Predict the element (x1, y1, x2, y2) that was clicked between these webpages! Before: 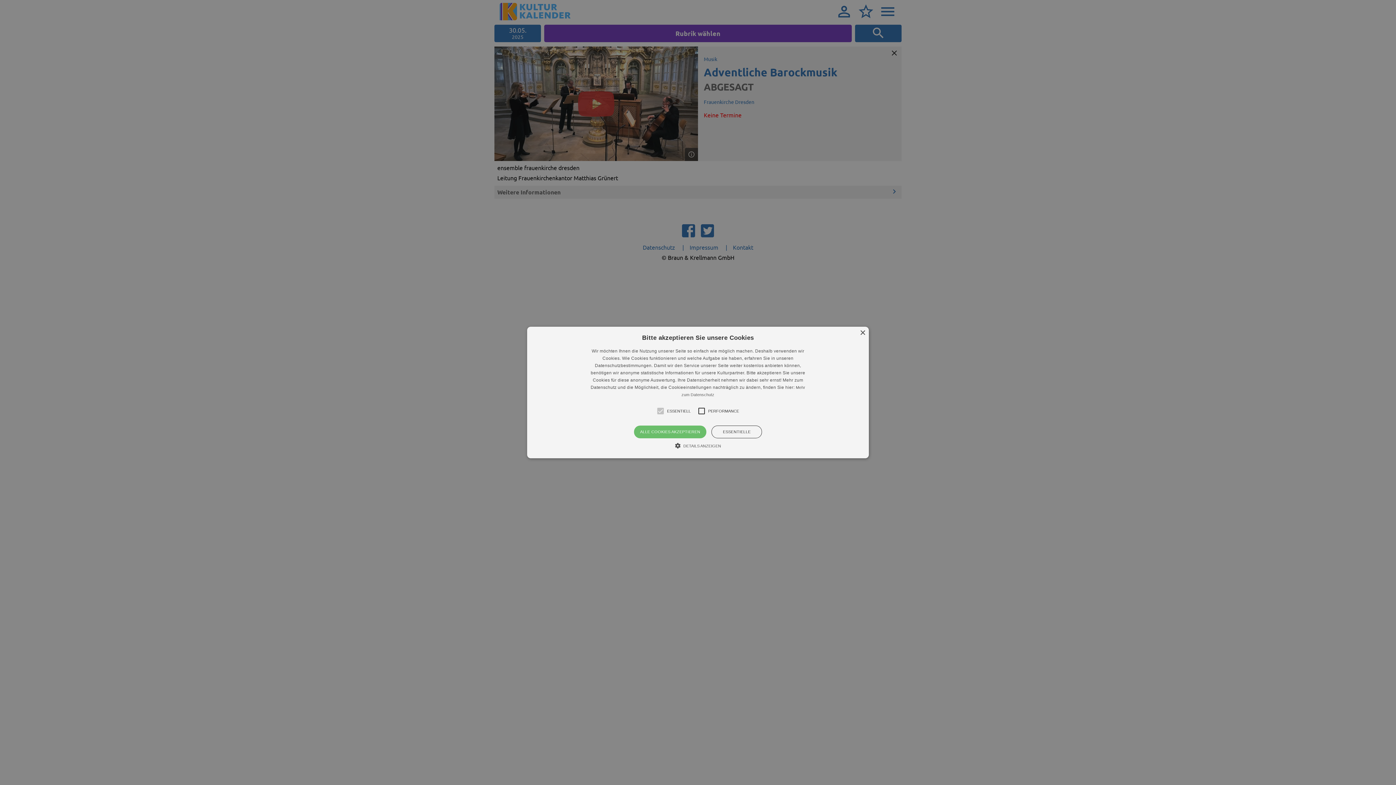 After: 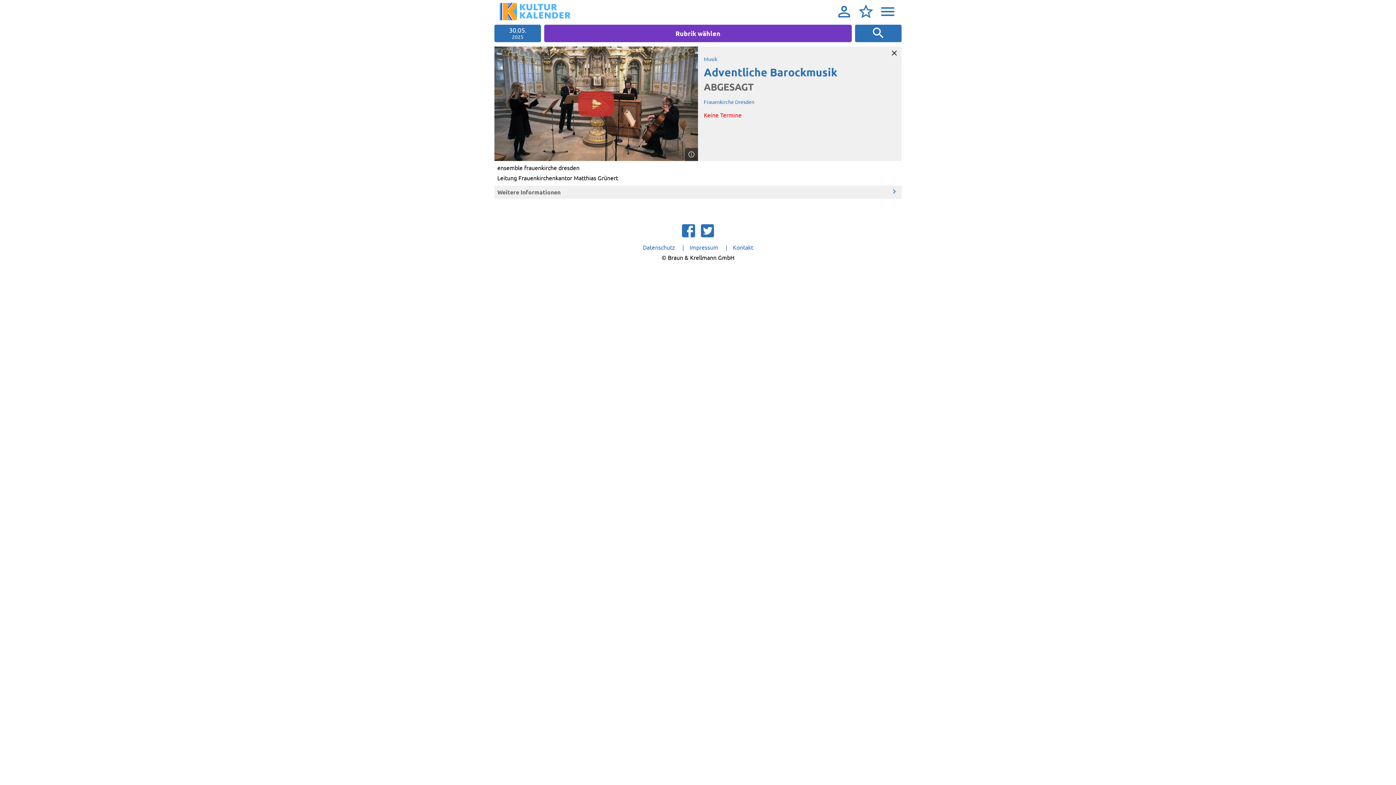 Action: bbox: (860, 330, 865, 336) label: Close